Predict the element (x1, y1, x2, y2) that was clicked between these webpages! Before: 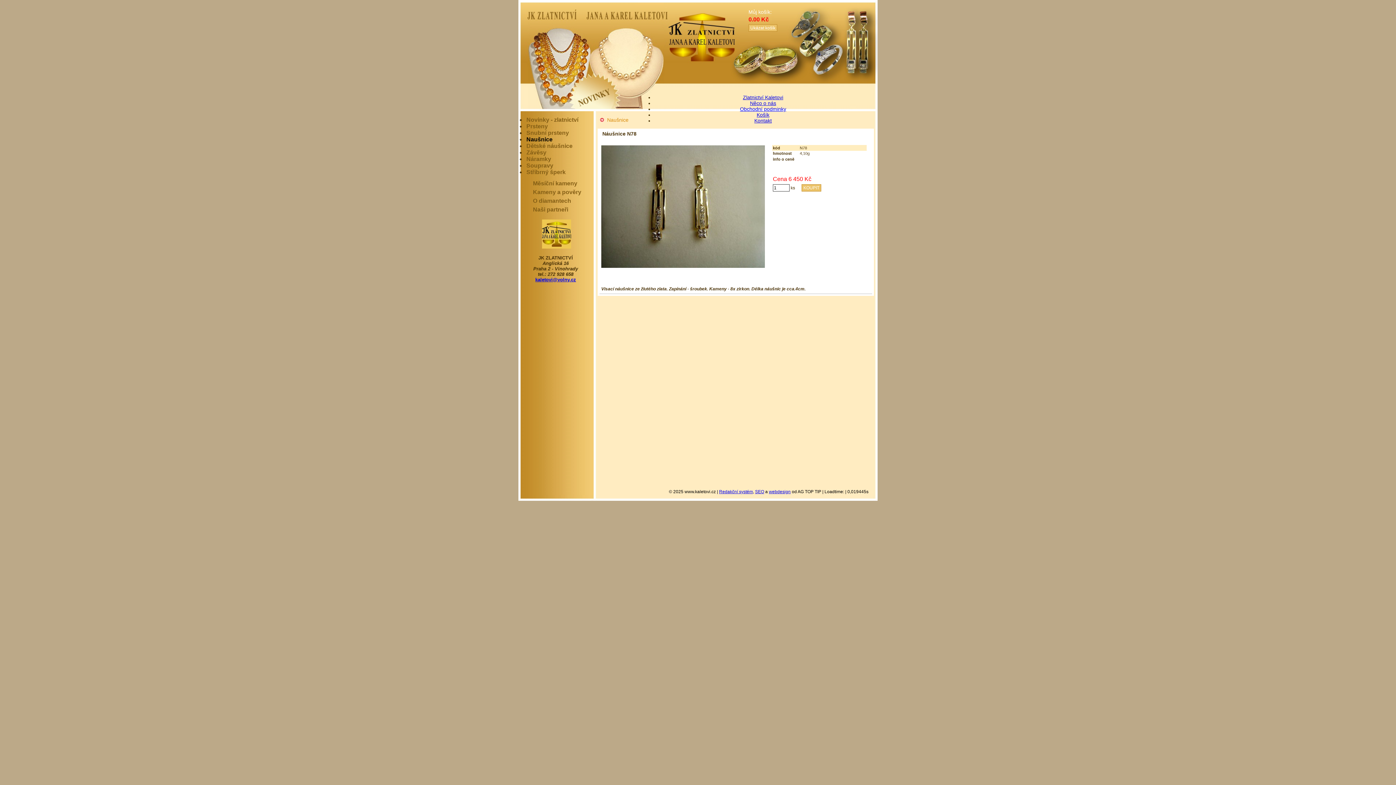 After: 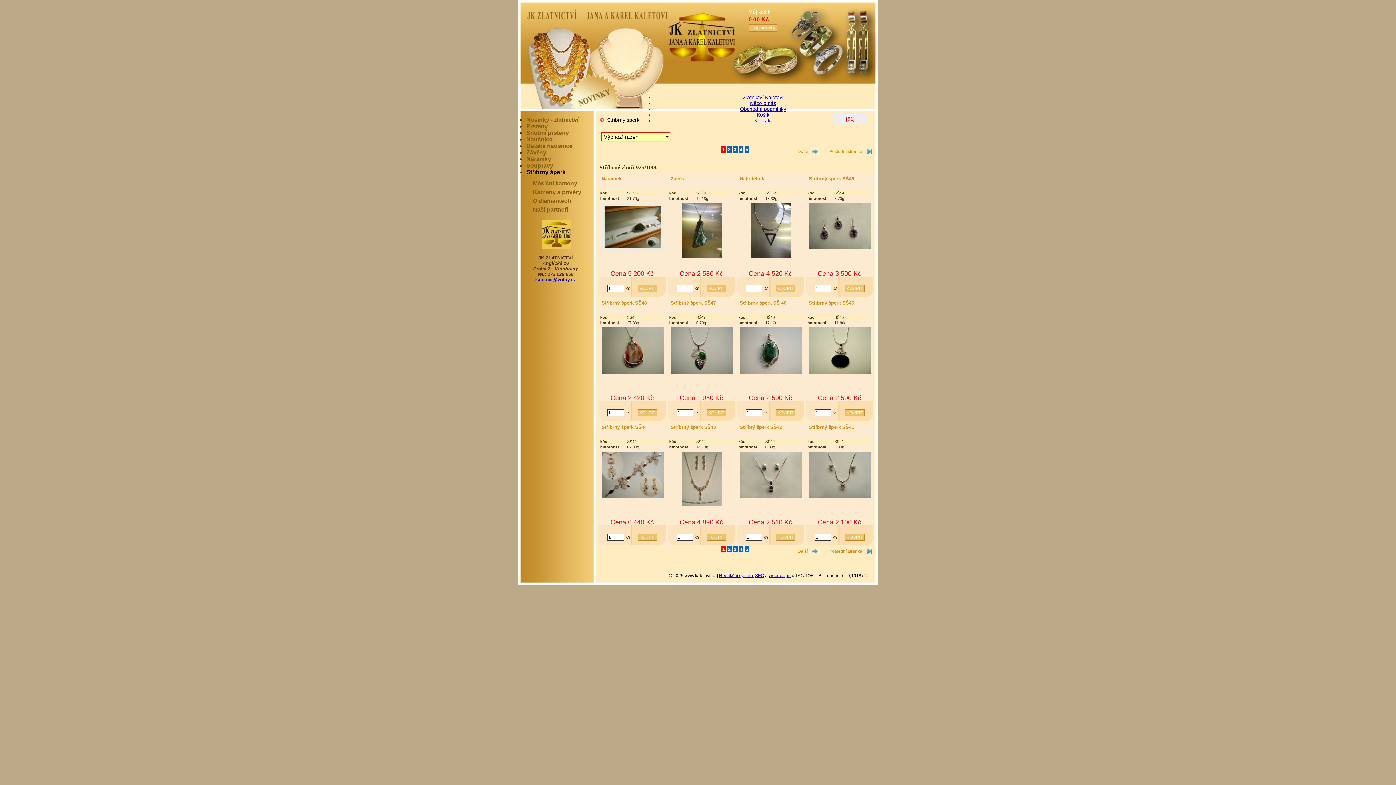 Action: bbox: (525, 169, 565, 175) label: Stříbrný šperk